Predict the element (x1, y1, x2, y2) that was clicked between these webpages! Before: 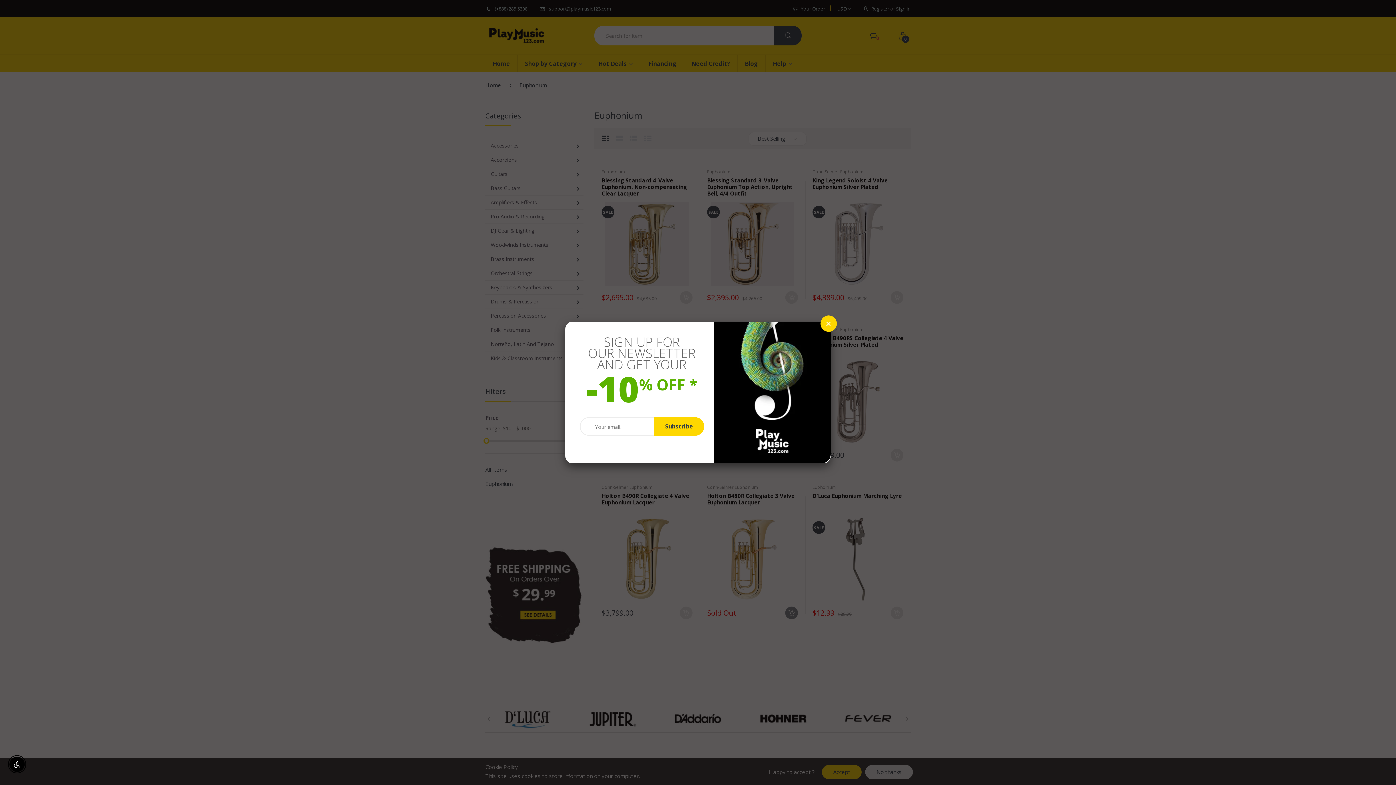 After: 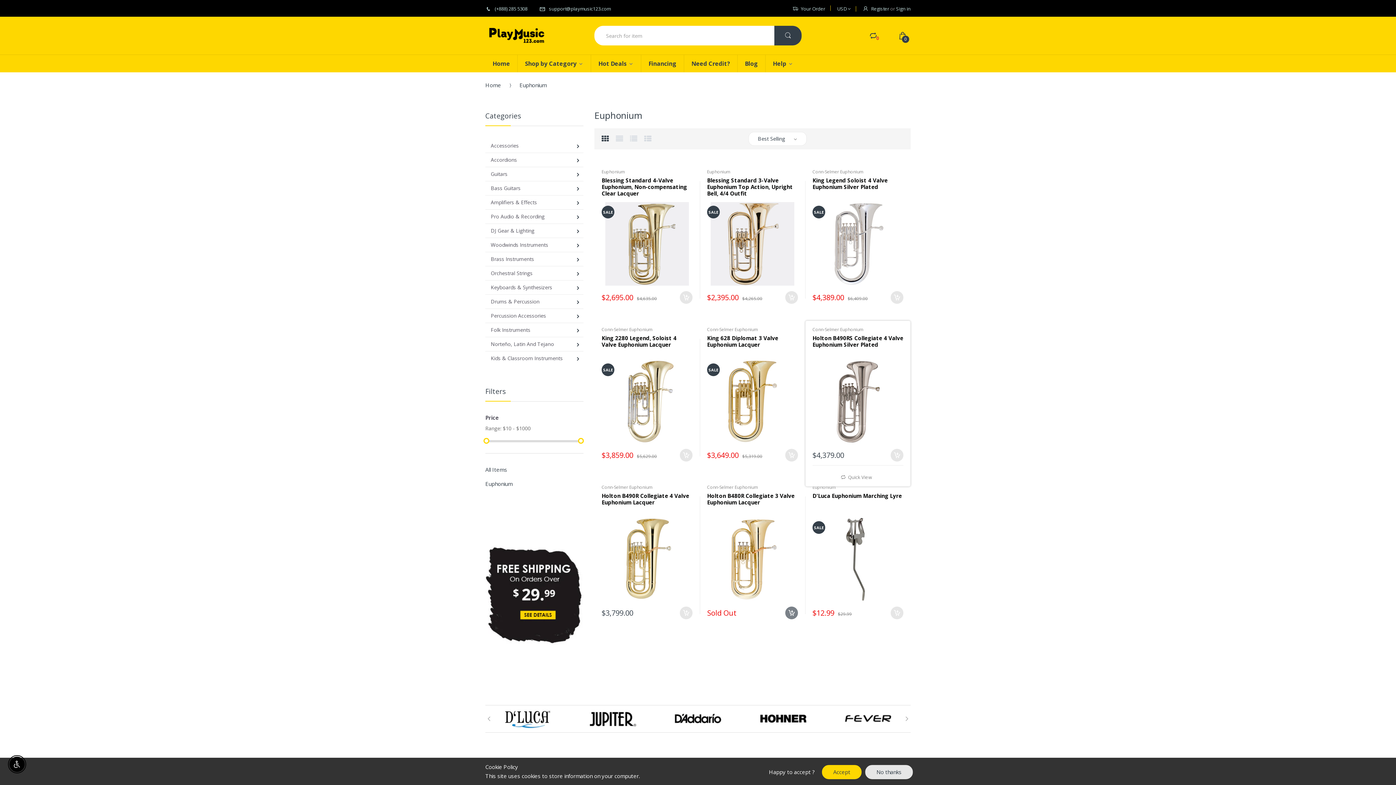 Action: bbox: (820, 315, 837, 332)